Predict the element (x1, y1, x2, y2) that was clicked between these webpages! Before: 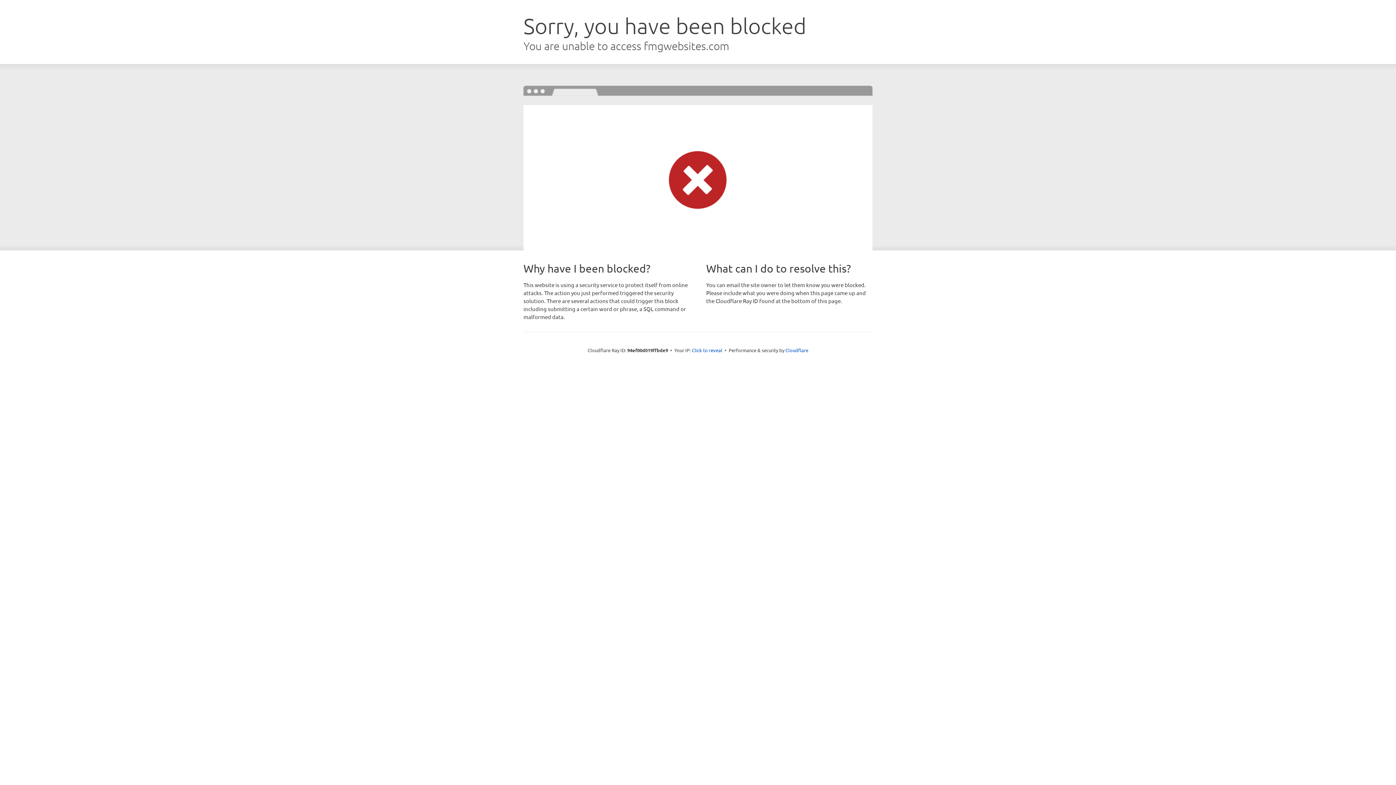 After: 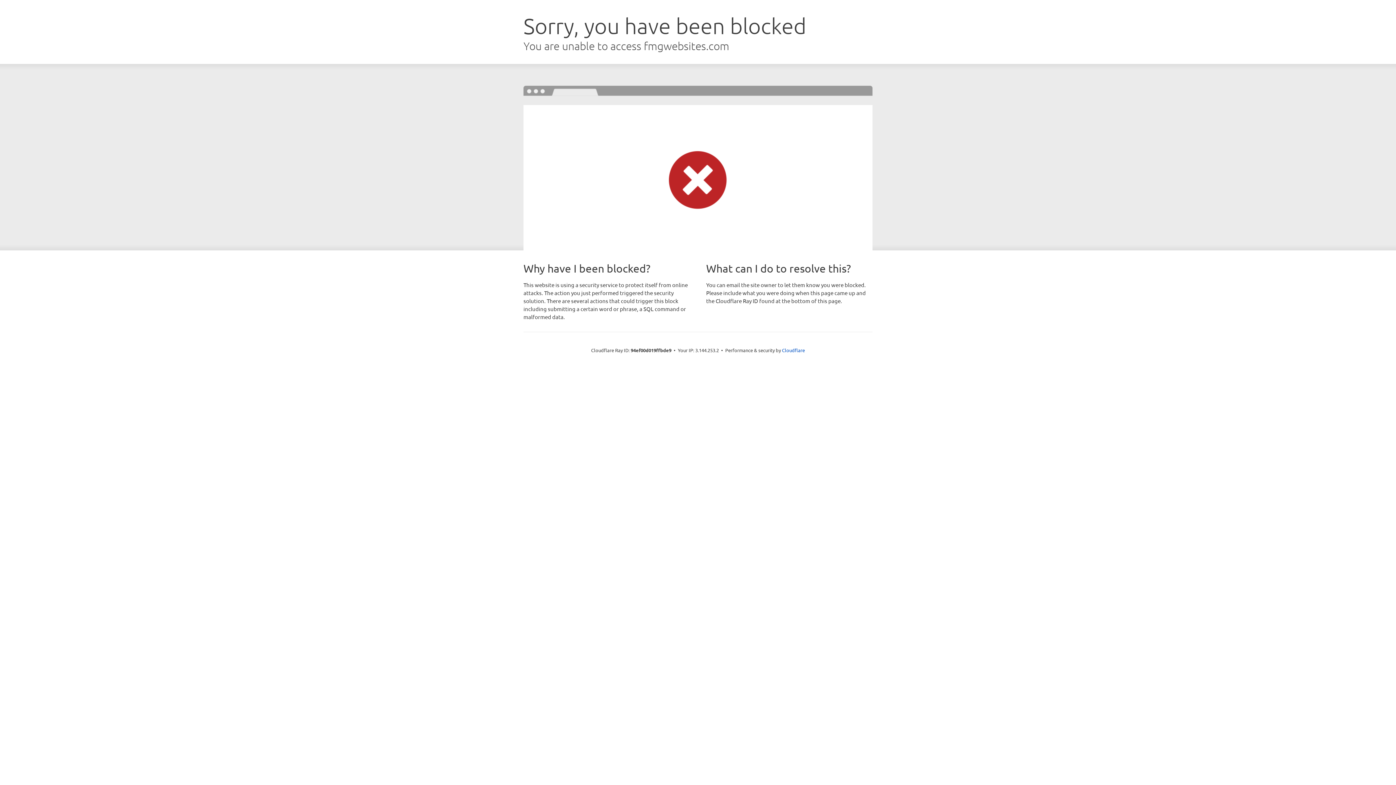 Action: label: Click to reveal bbox: (692, 346, 722, 353)